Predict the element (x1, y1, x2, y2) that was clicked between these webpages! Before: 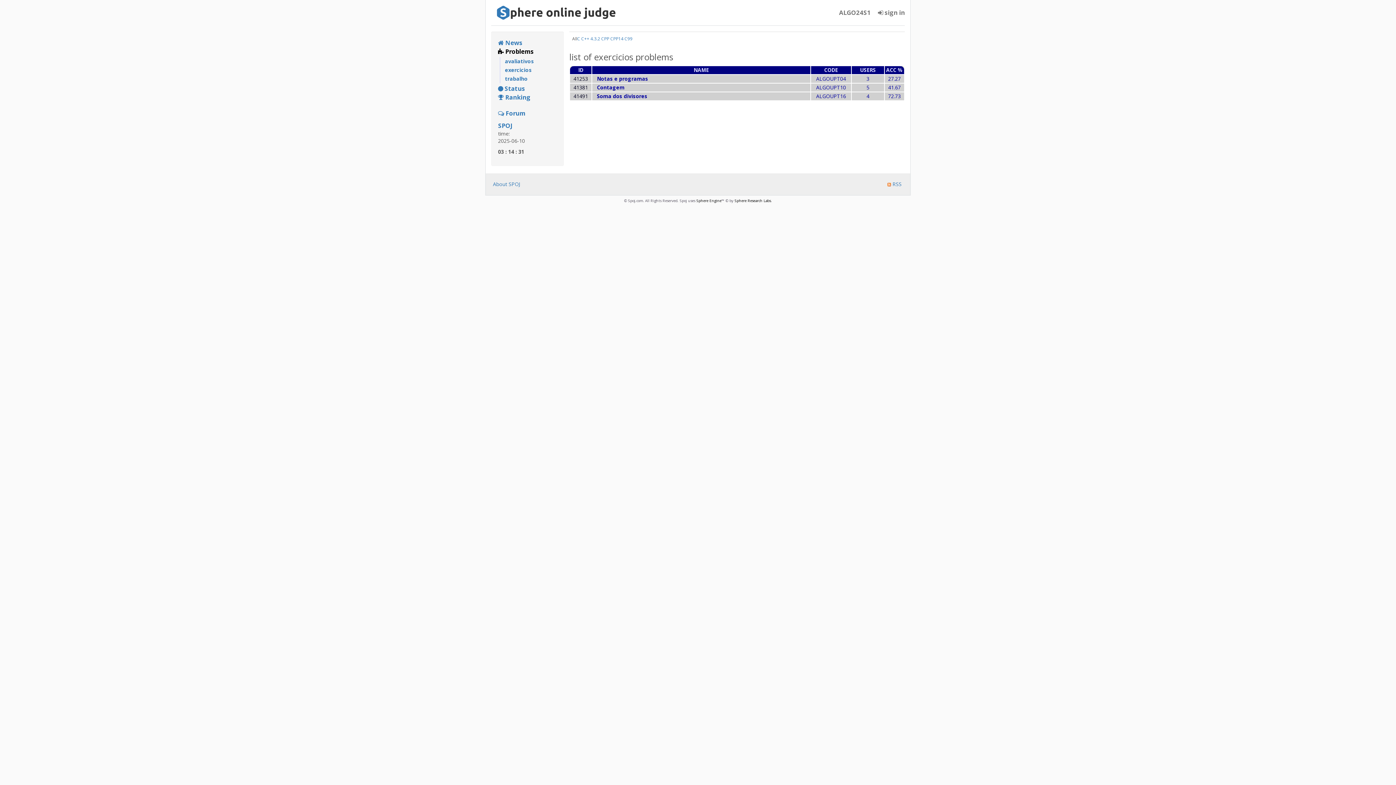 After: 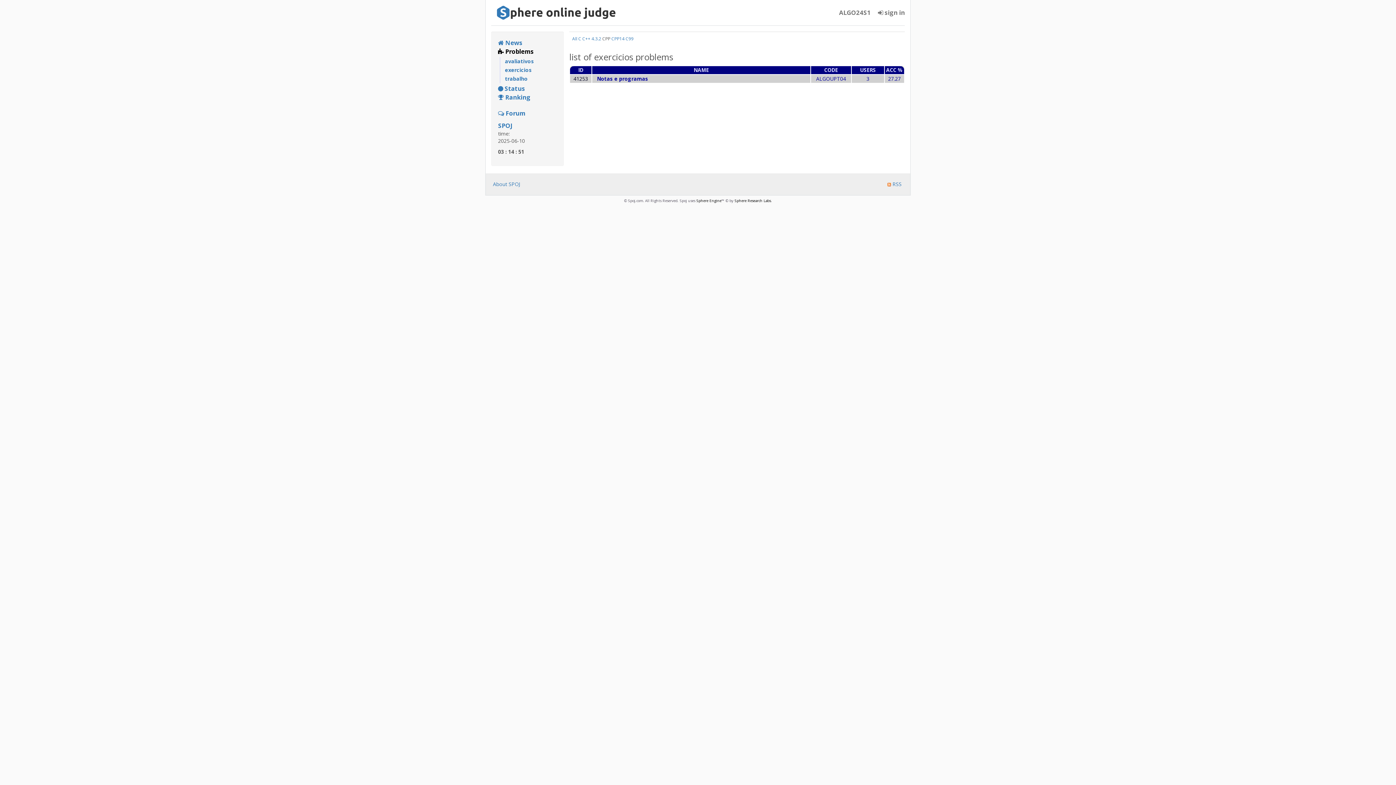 Action: label: CPP bbox: (601, 35, 609, 41)